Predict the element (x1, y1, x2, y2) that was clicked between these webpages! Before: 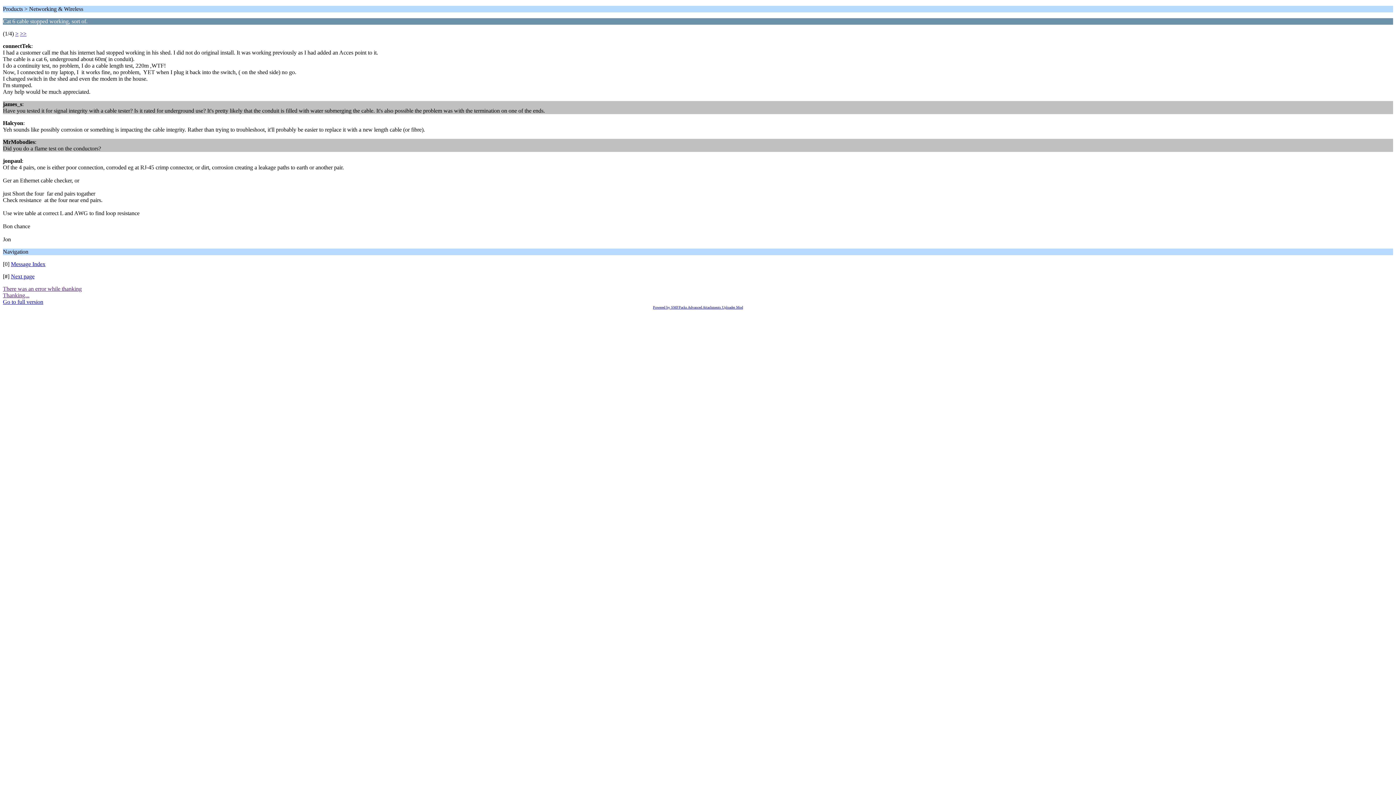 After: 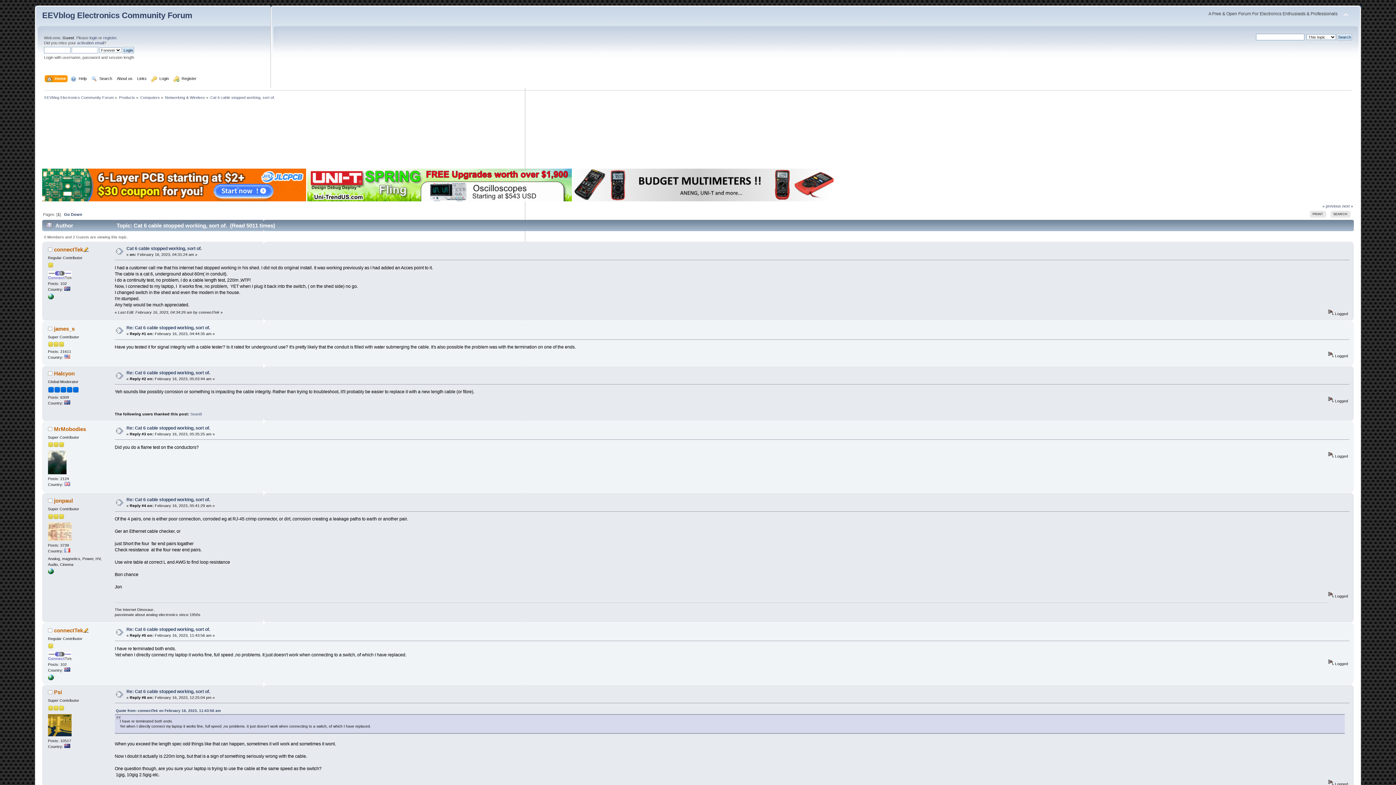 Action: label: Go to full version bbox: (2, 298, 43, 305)